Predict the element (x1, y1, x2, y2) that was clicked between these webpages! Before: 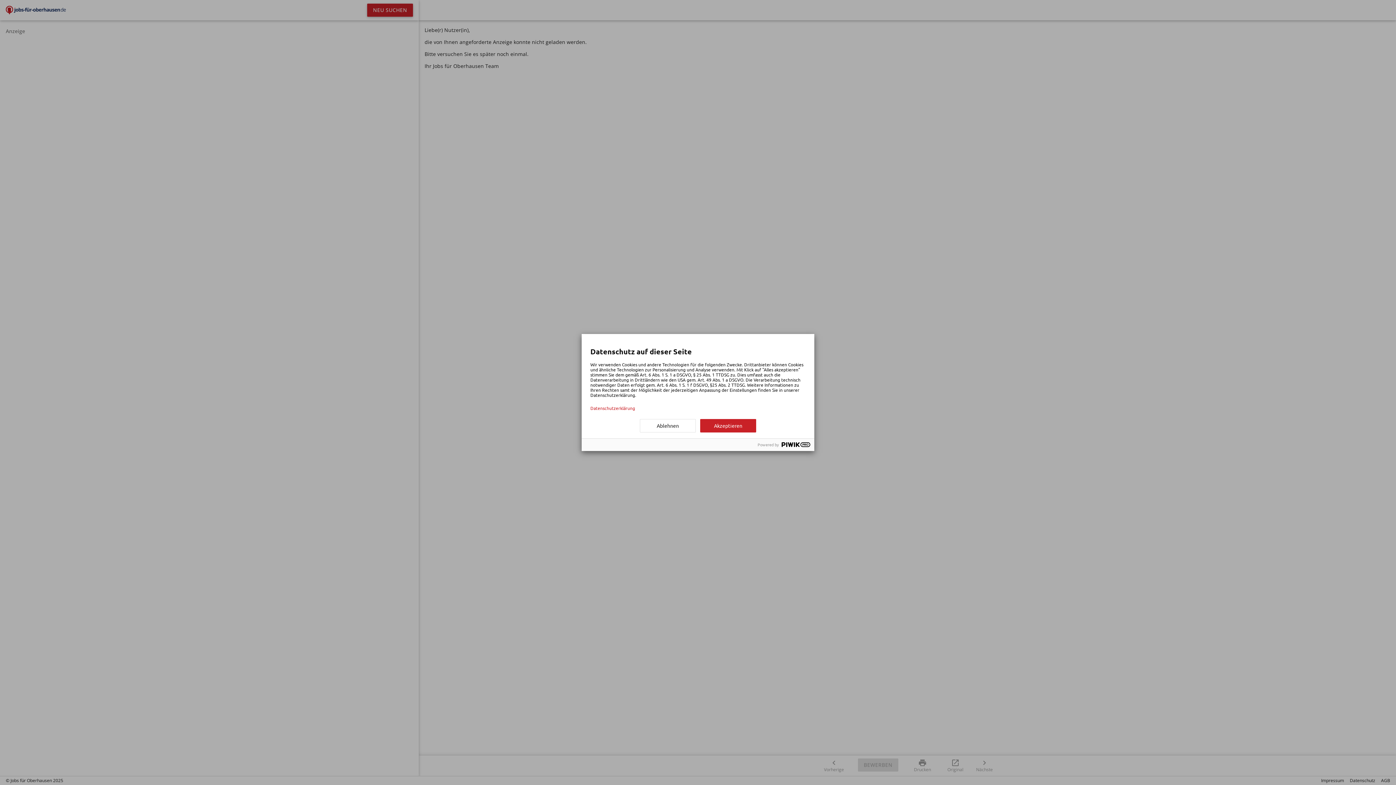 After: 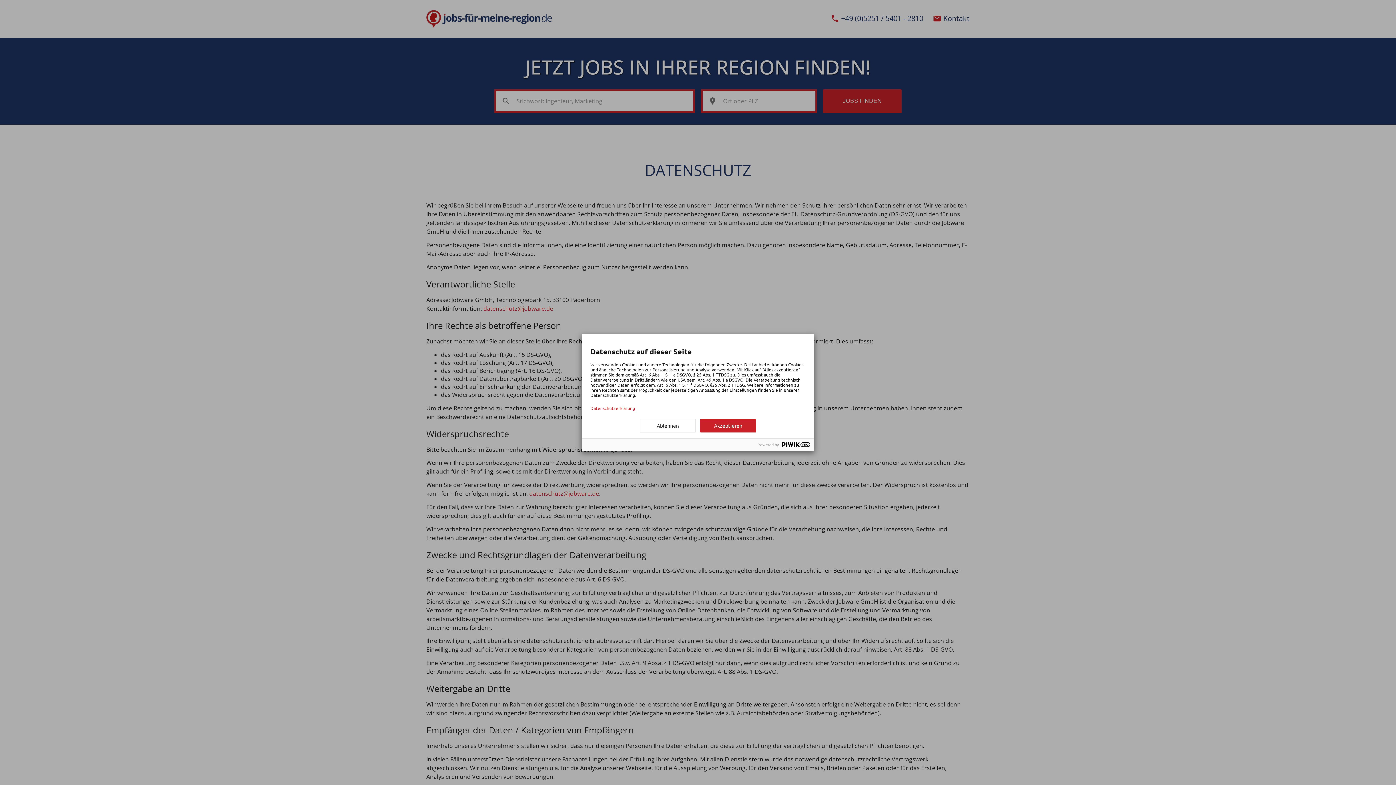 Action: bbox: (590, 405, 805, 410) label: Datenschutzerklärung